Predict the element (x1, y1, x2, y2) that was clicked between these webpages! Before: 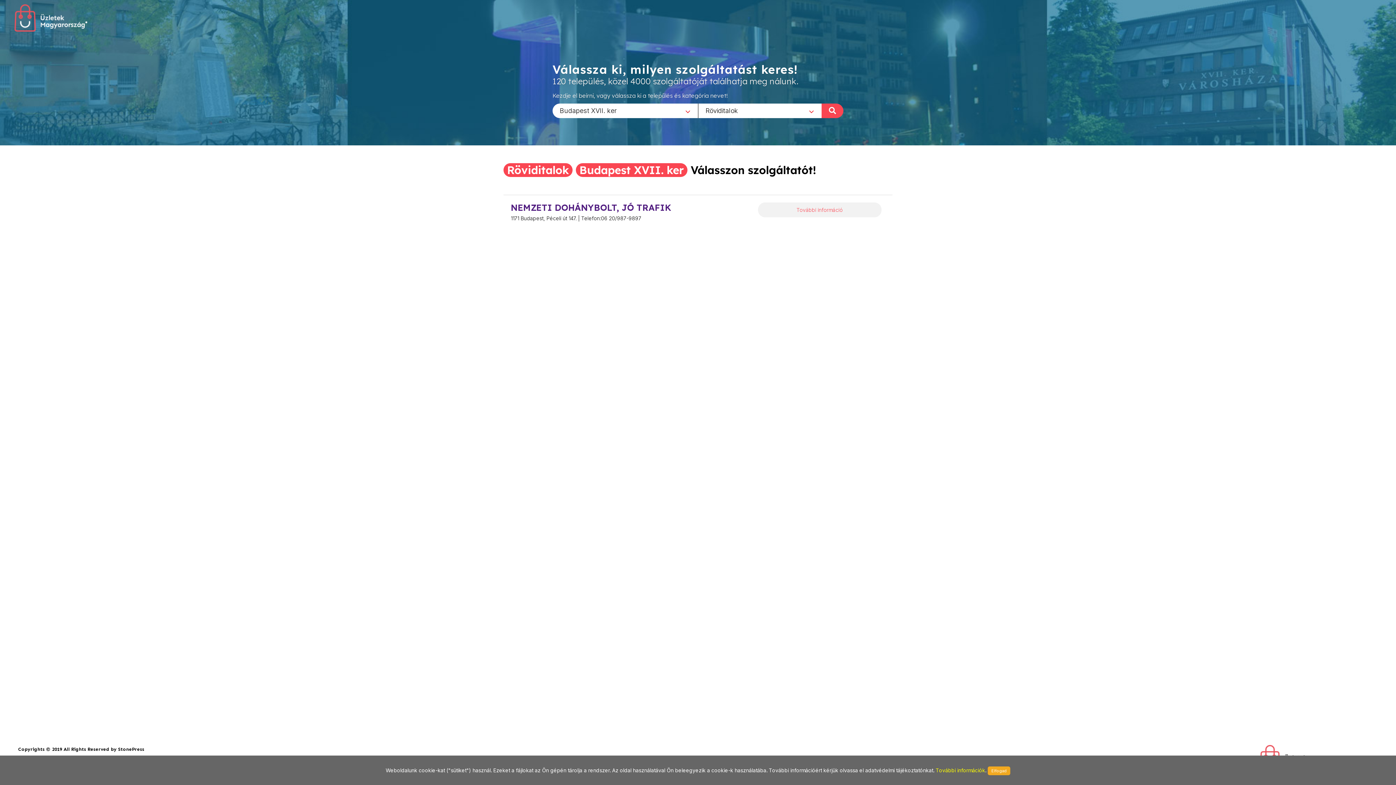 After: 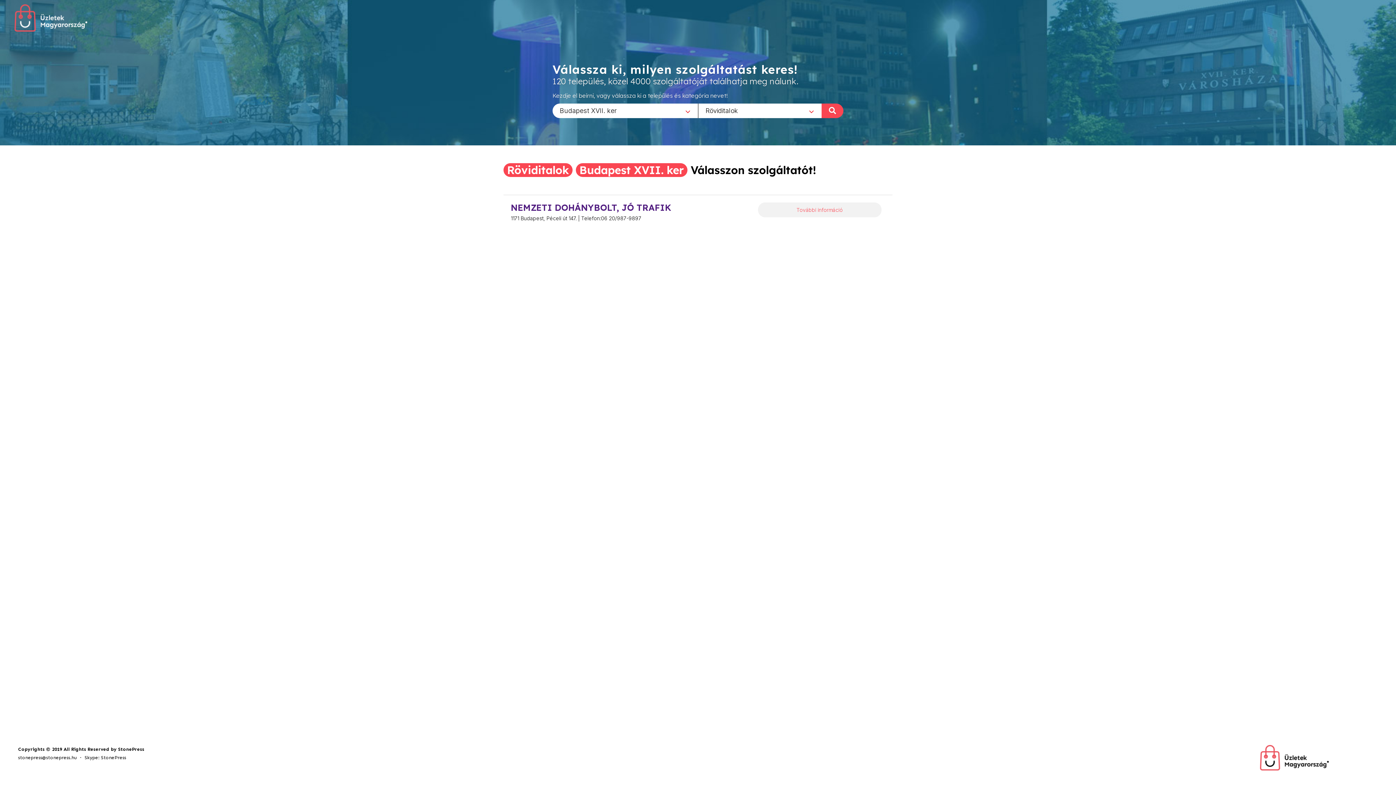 Action: bbox: (988, 766, 1010, 775) label: Elfogad